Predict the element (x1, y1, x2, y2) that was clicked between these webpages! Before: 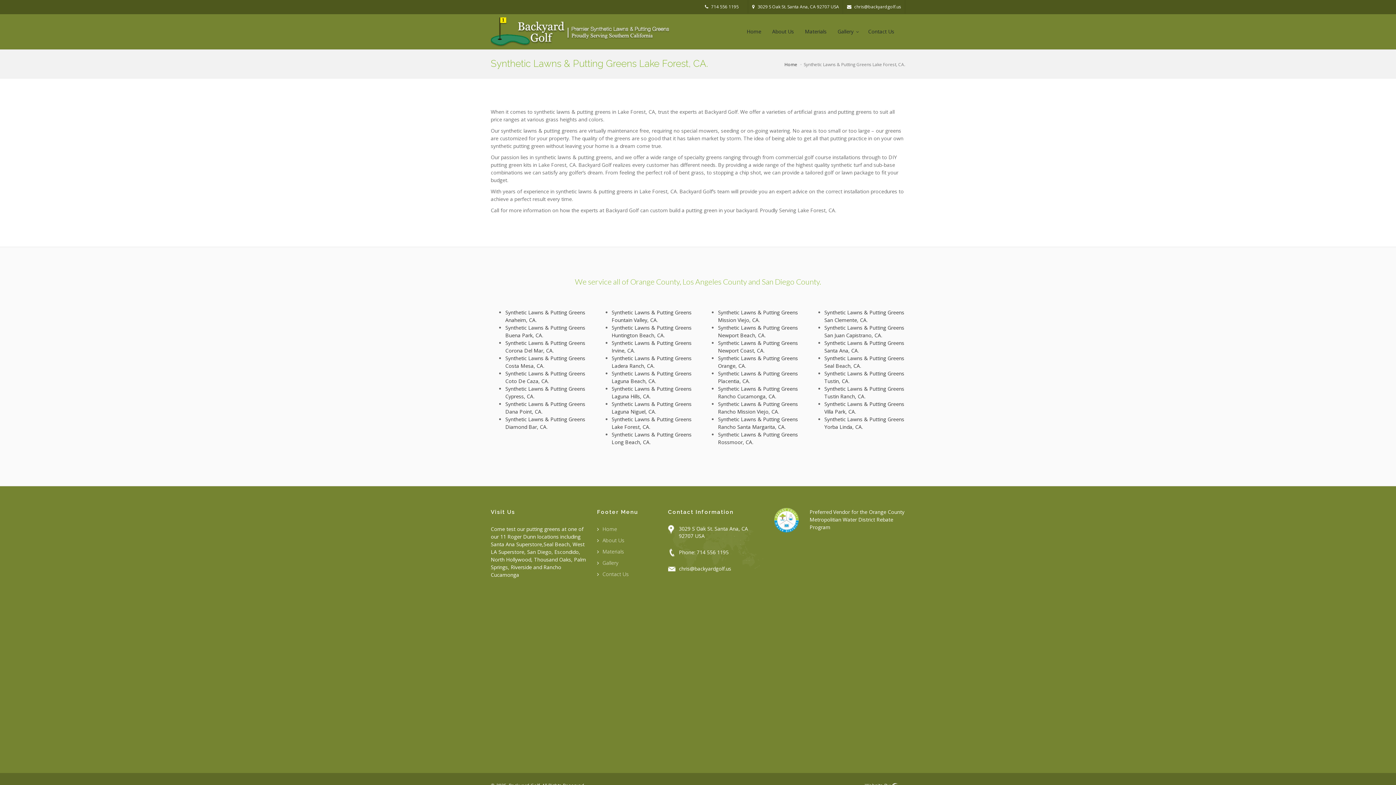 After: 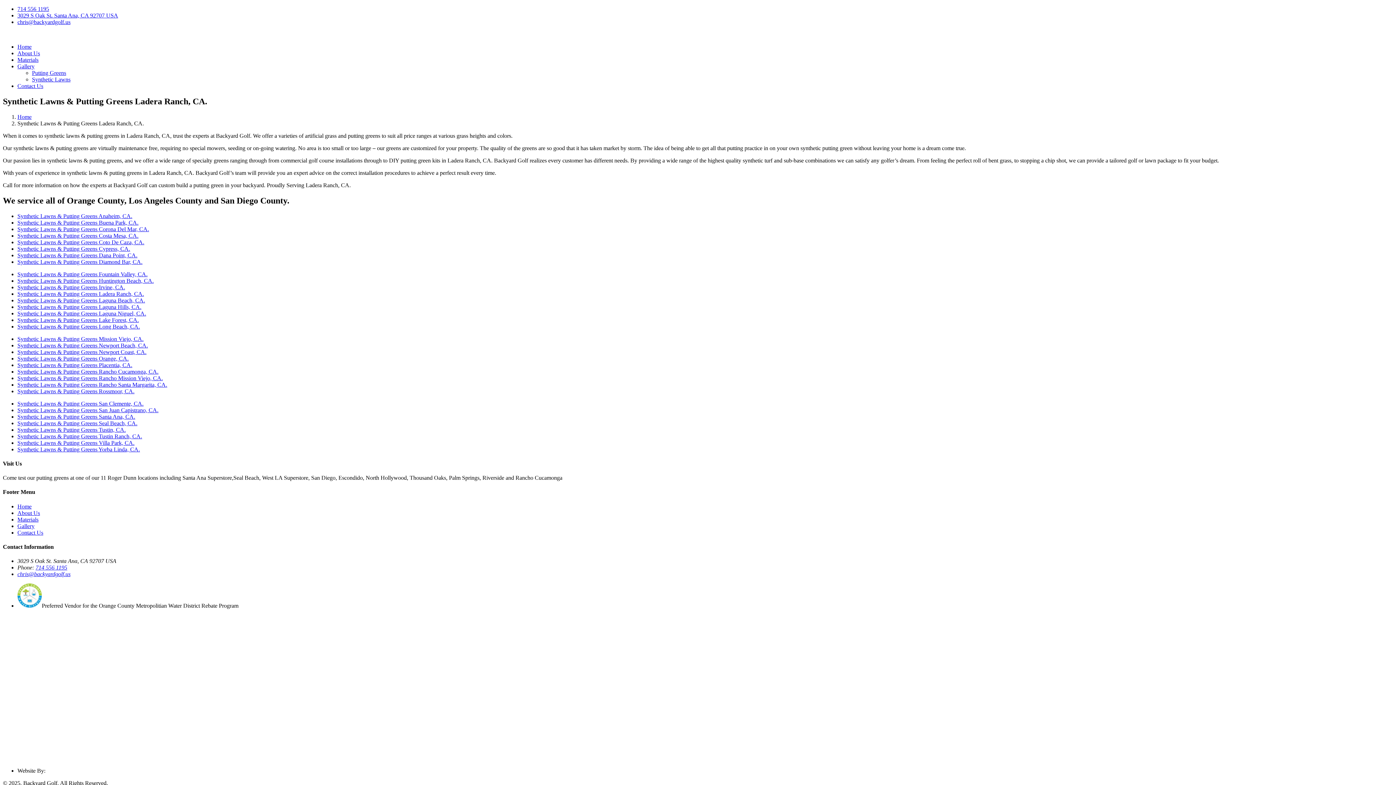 Action: bbox: (611, 355, 691, 369) label: Synthetic Lawns & Putting Greens Ladera Ranch, CA.